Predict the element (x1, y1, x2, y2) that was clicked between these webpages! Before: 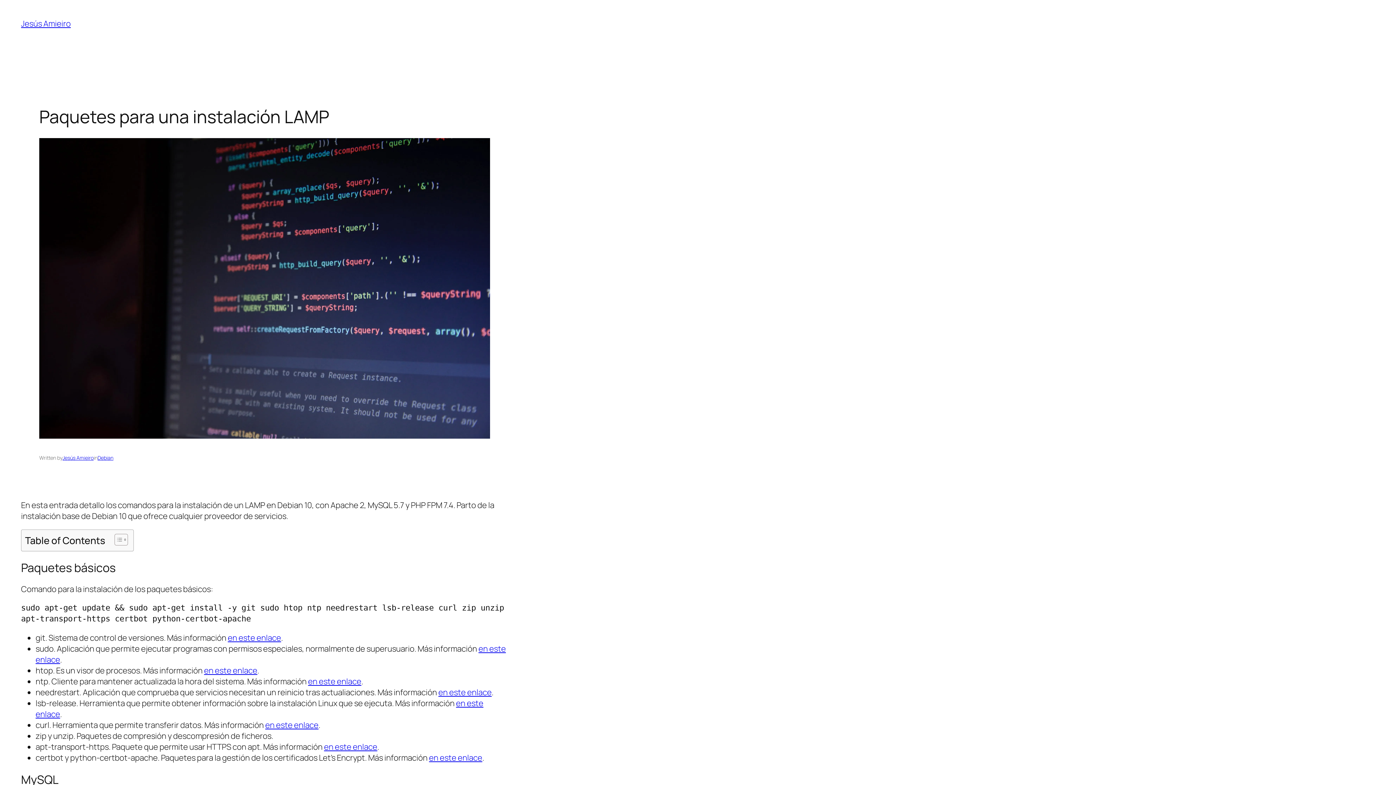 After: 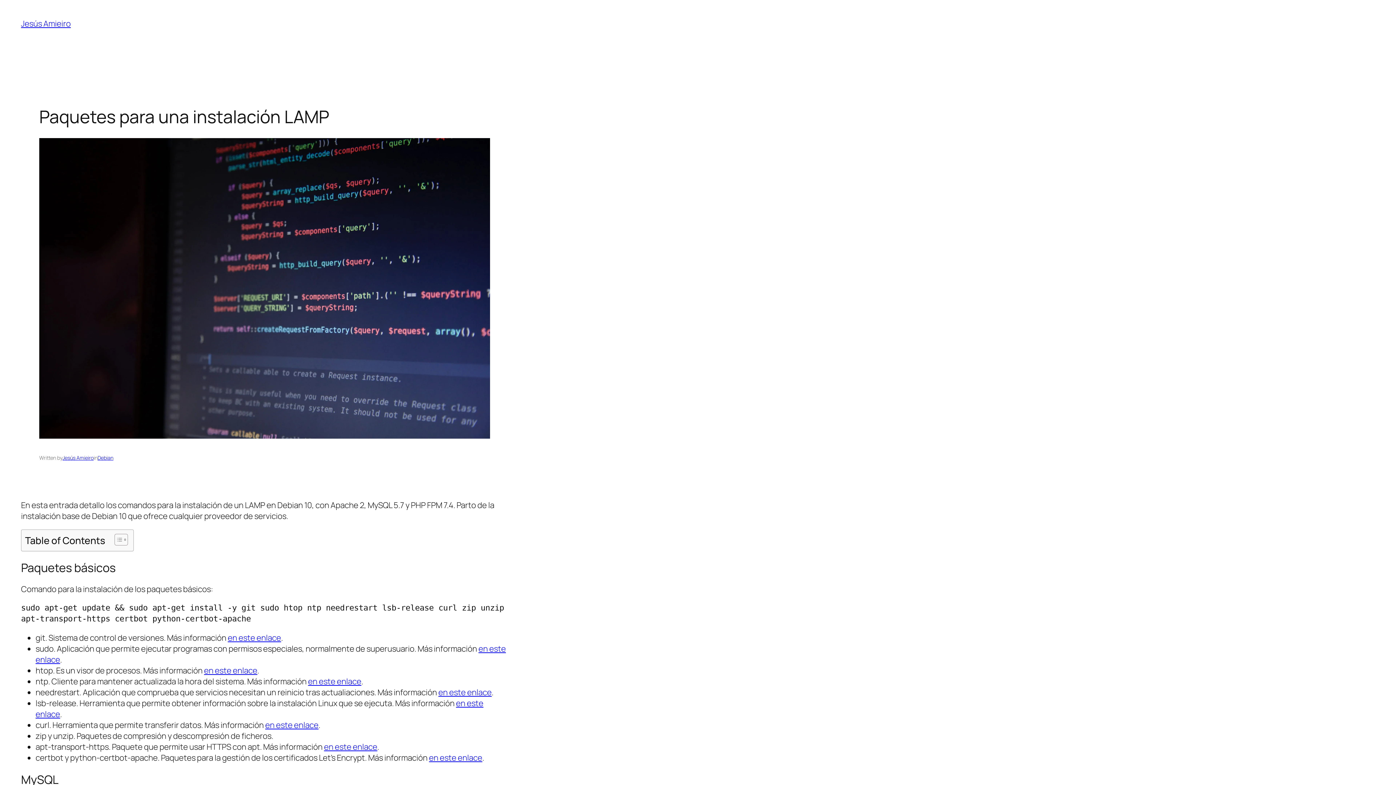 Action: bbox: (265, 720, 318, 730) label: en este enlace